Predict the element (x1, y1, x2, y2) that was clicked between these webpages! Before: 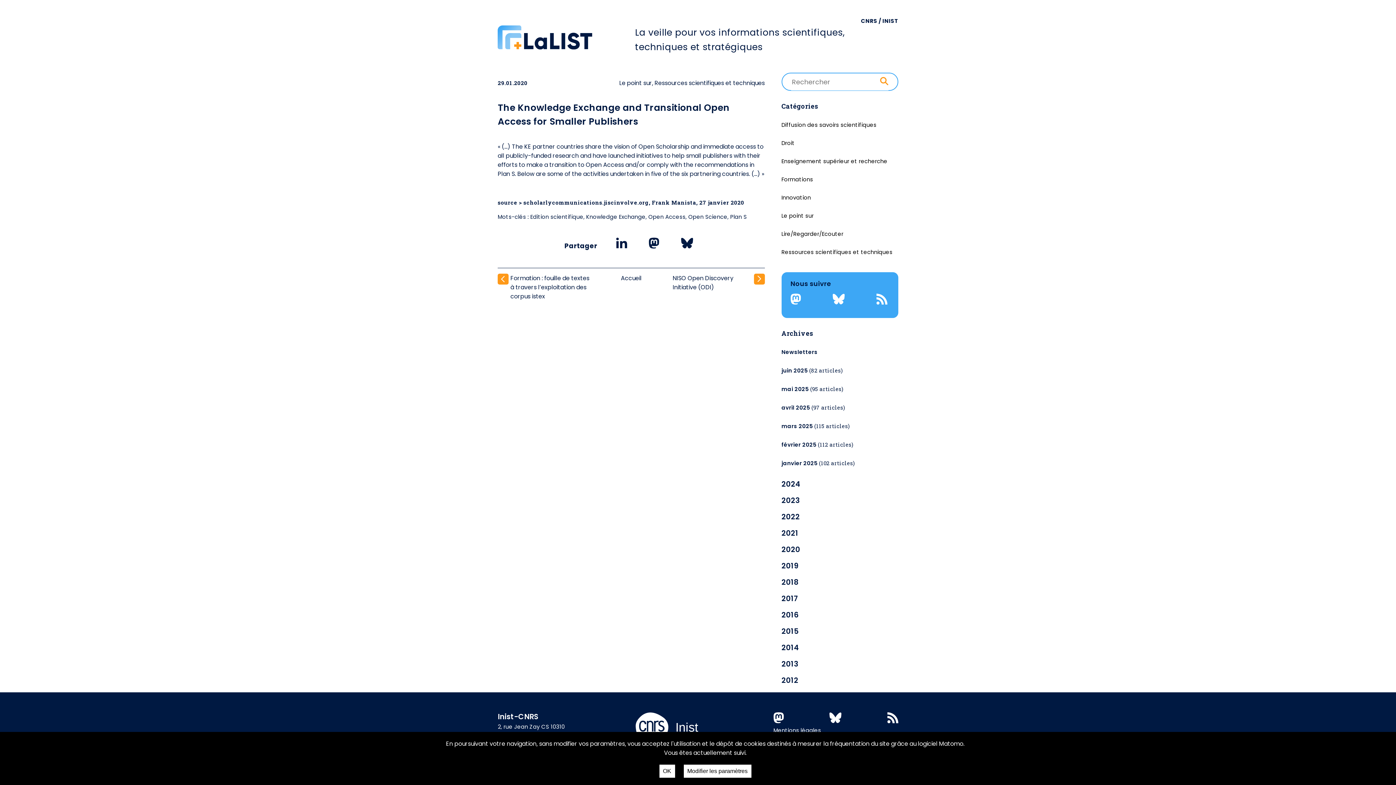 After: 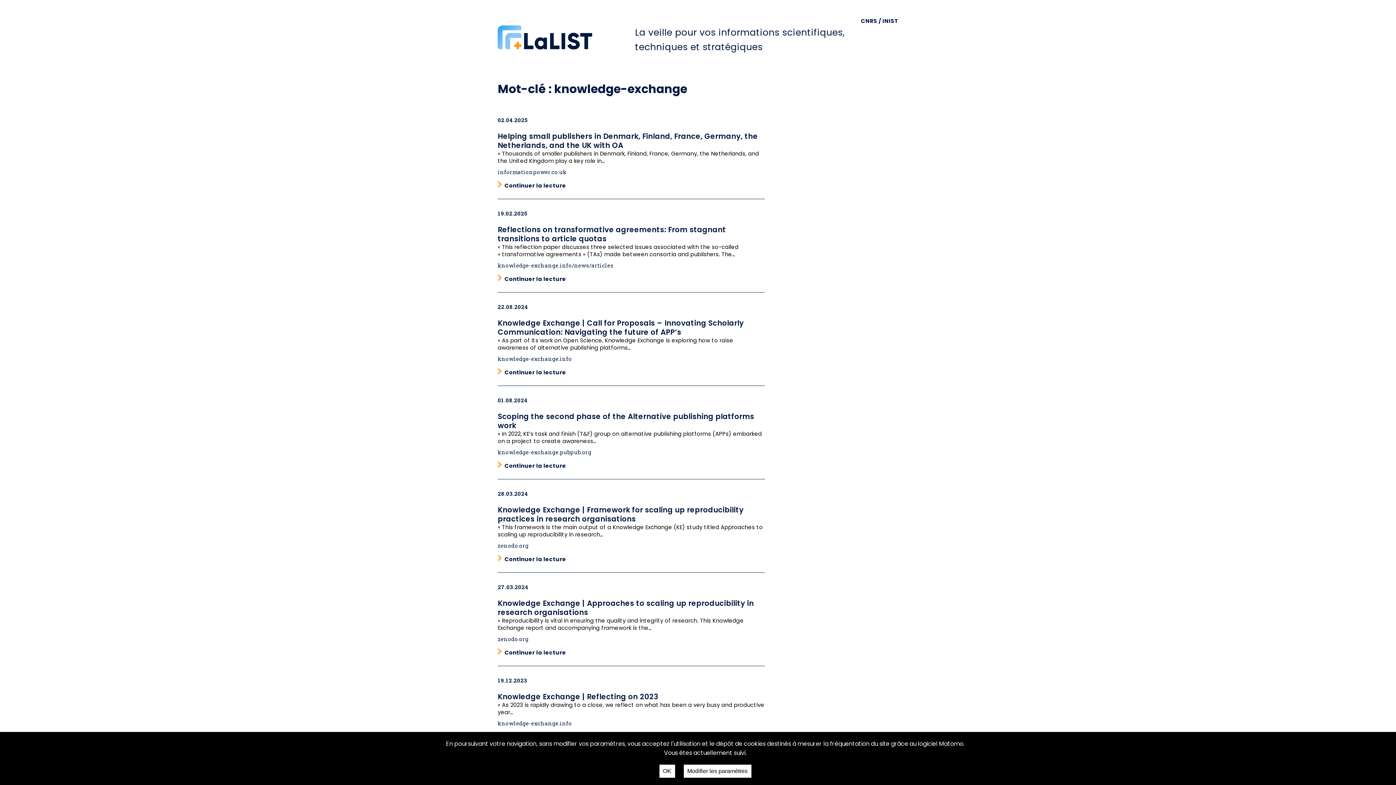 Action: bbox: (586, 212, 645, 220) label: Knowledge Exchange